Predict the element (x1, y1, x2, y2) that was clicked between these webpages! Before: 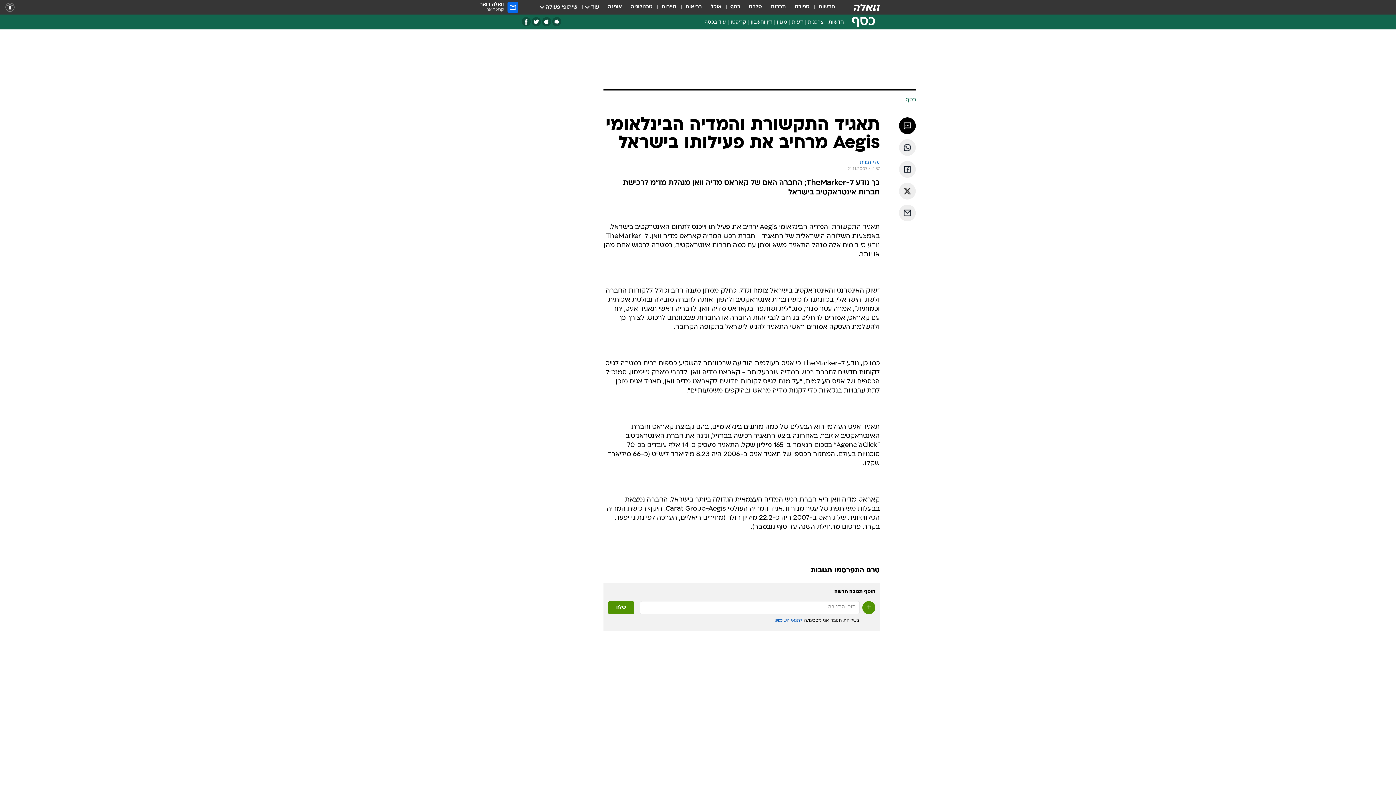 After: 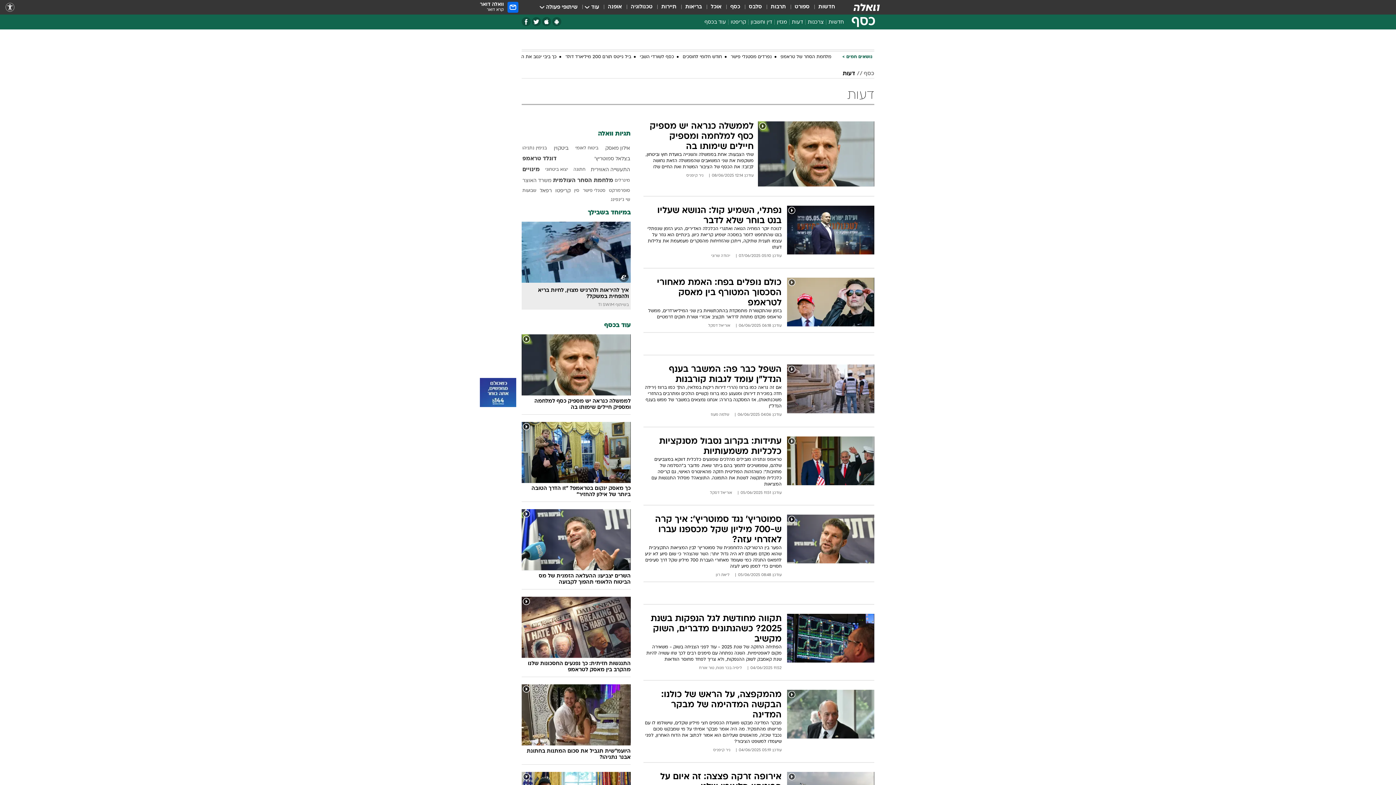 Action: bbox: (789, 18, 805, 28) label: דעות